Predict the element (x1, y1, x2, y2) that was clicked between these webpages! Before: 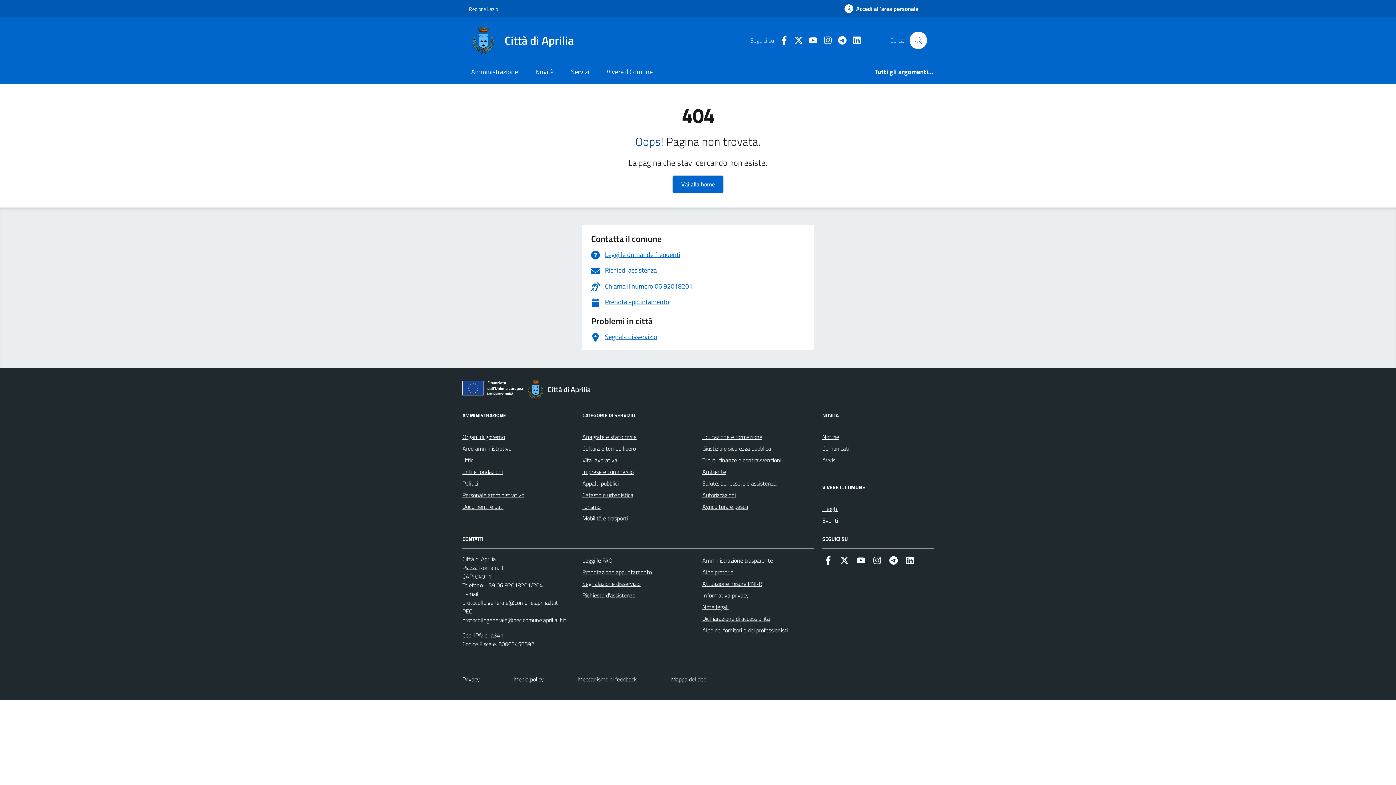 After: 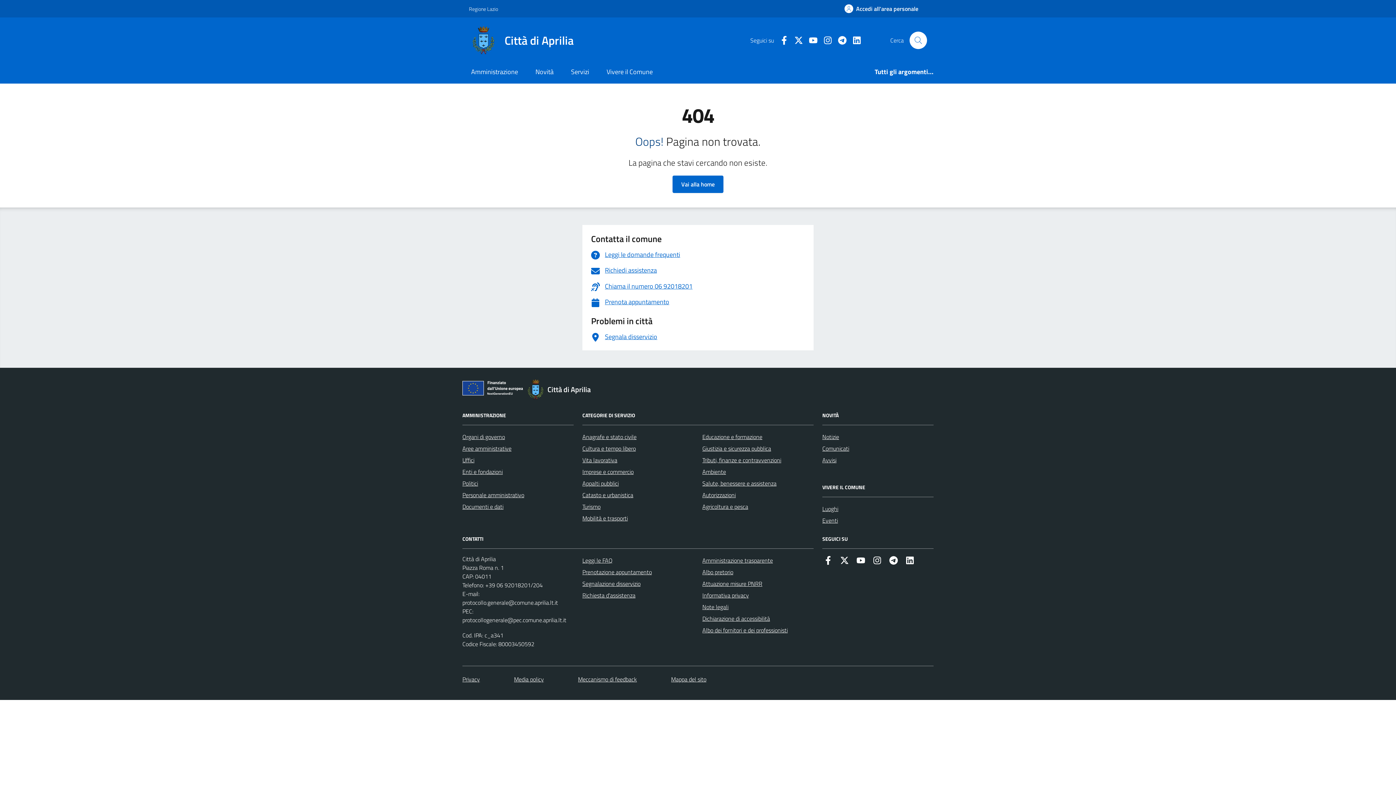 Action: bbox: (832, 35, 846, 44) label: https://t.me/comune_di_aprilia